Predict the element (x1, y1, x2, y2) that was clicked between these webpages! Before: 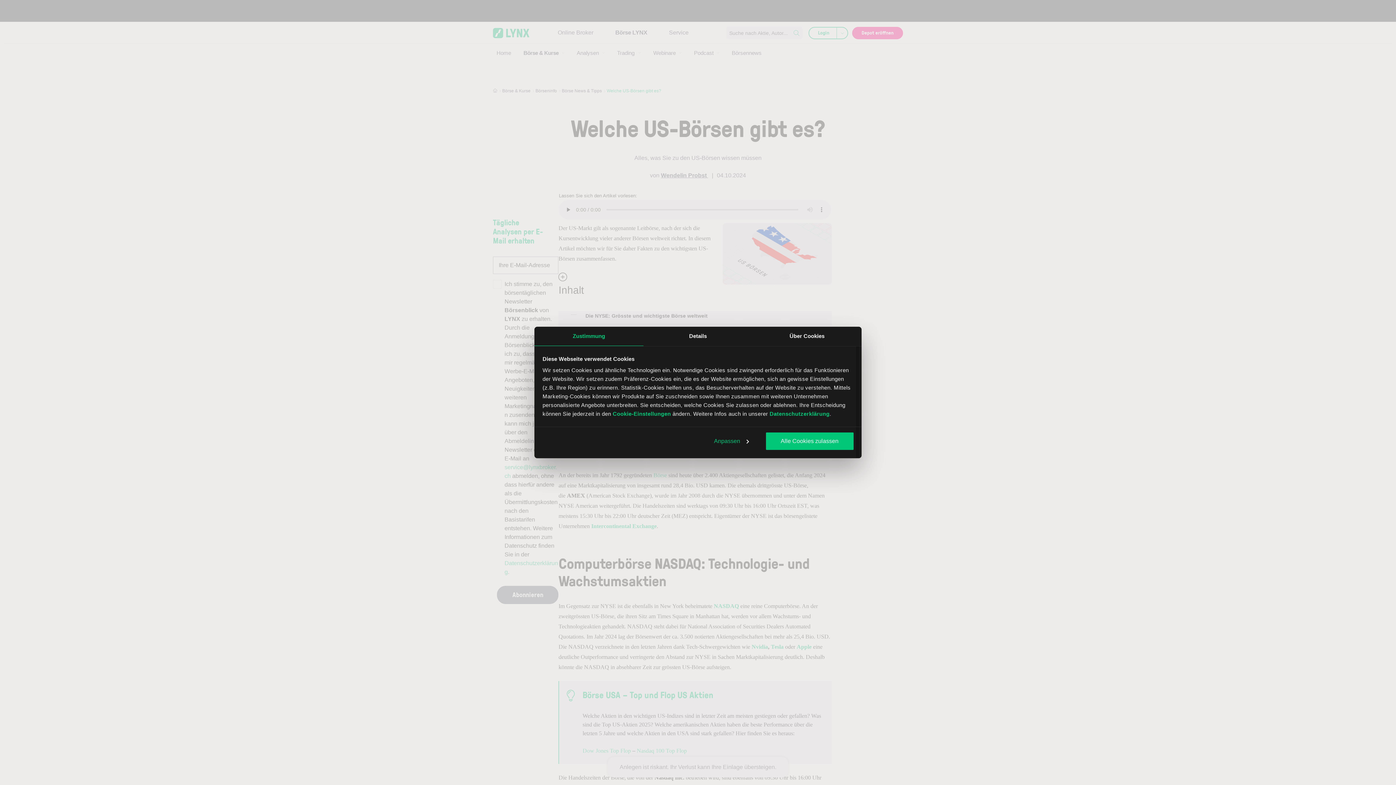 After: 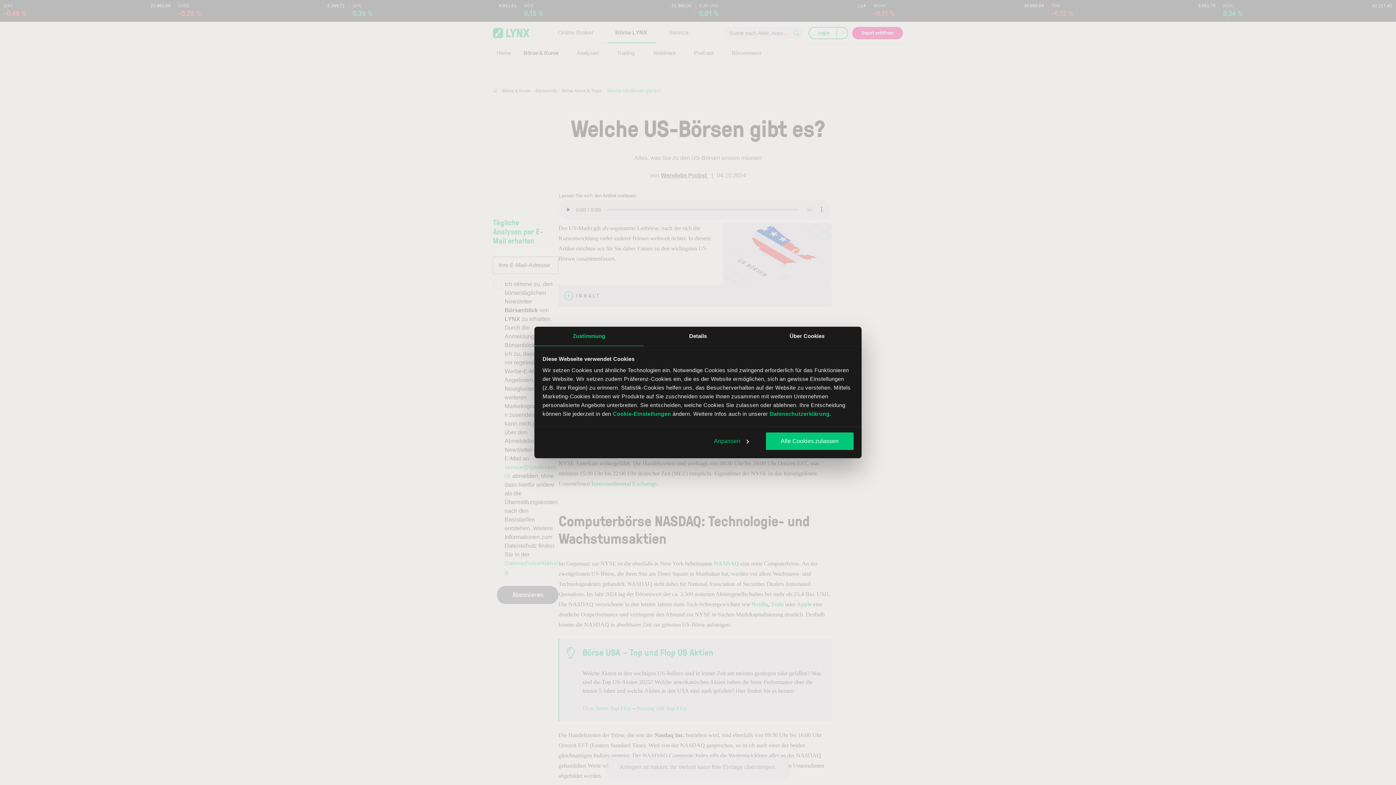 Action: bbox: (534, 326, 643, 346) label: Zustimmung